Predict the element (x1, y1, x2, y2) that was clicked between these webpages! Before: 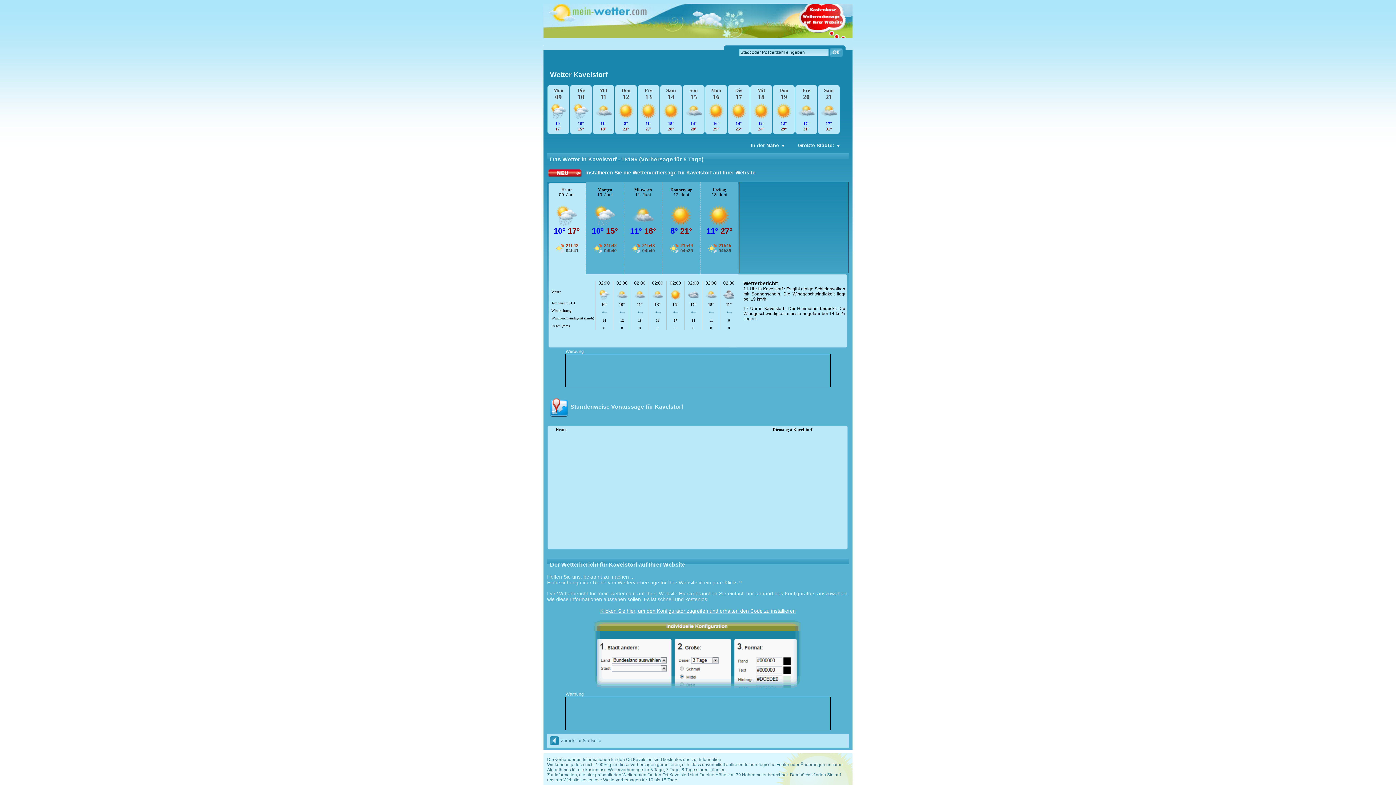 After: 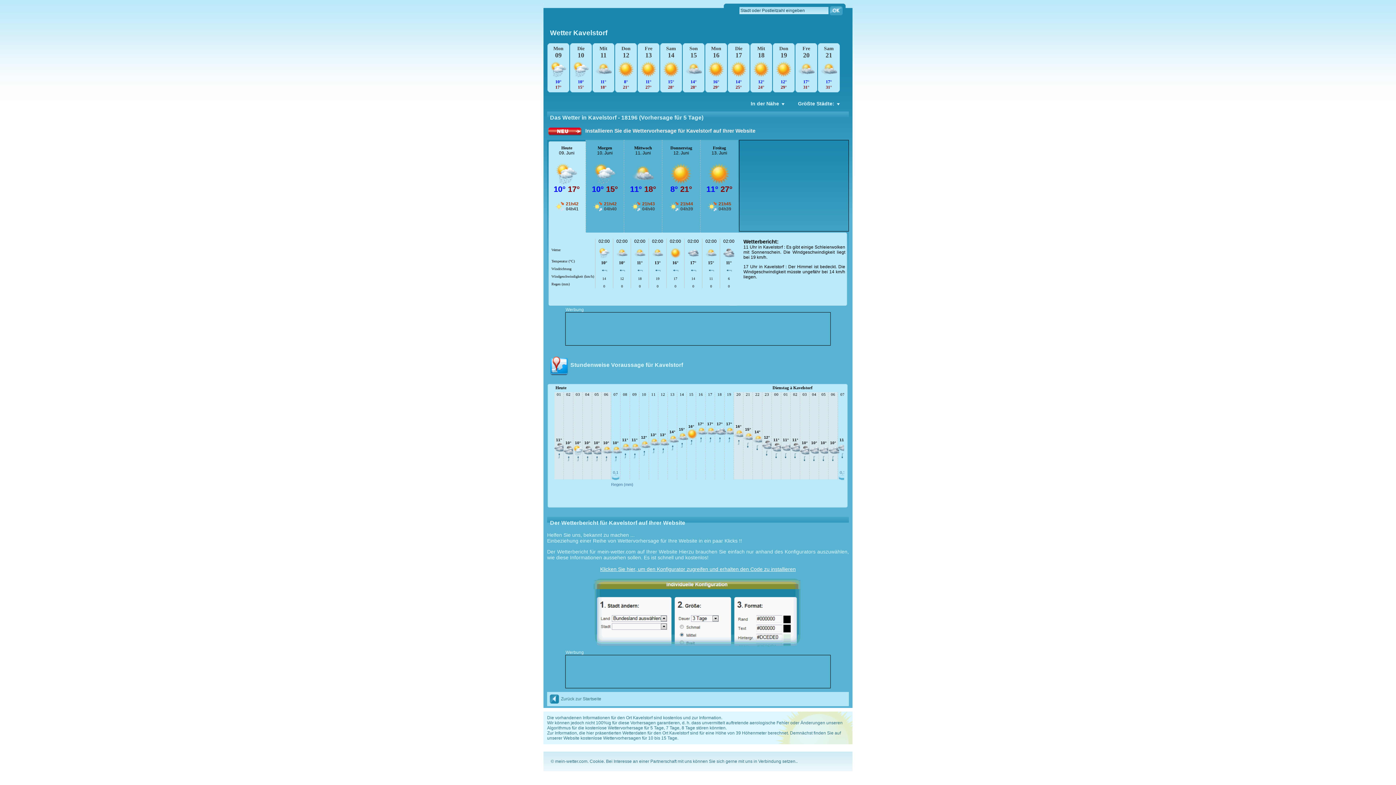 Action: bbox: (547, 169, 582, 175)